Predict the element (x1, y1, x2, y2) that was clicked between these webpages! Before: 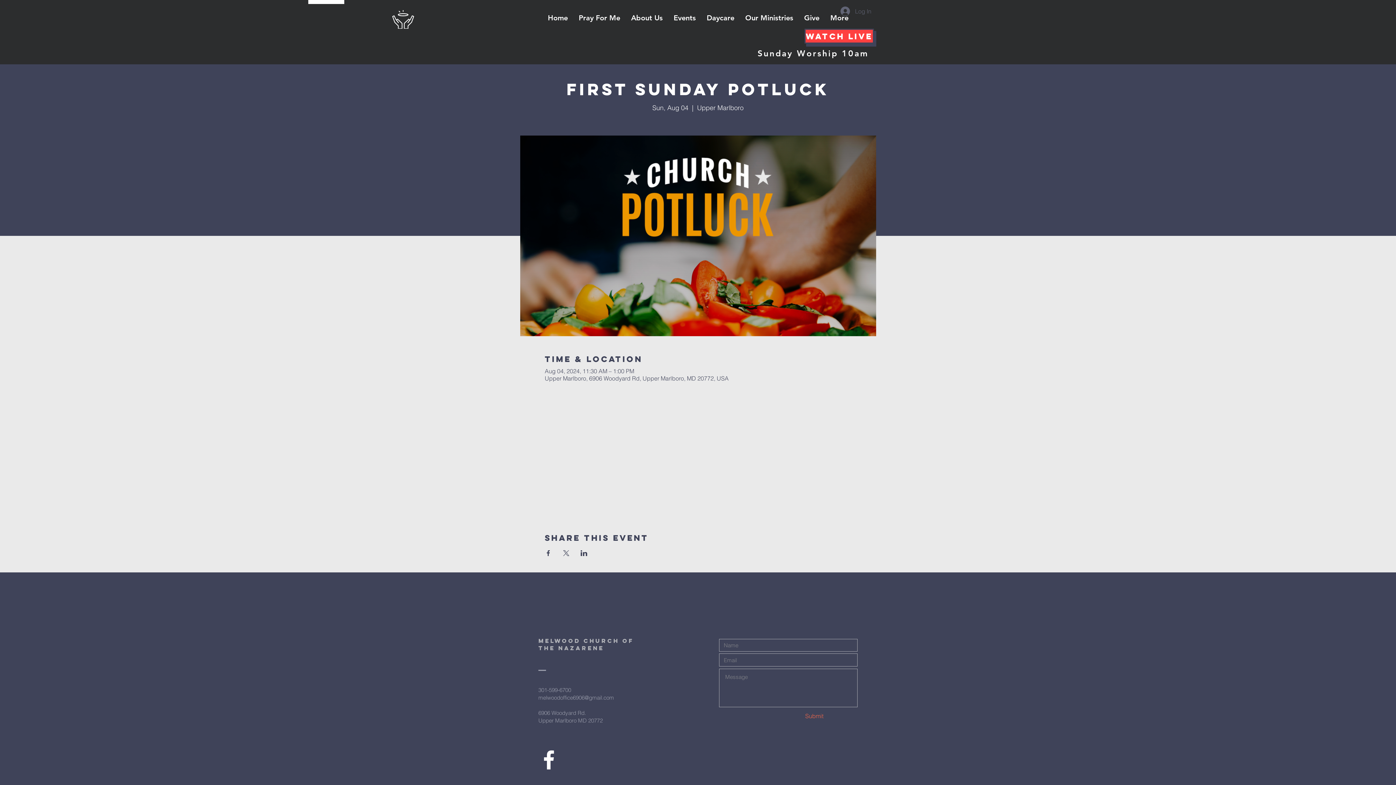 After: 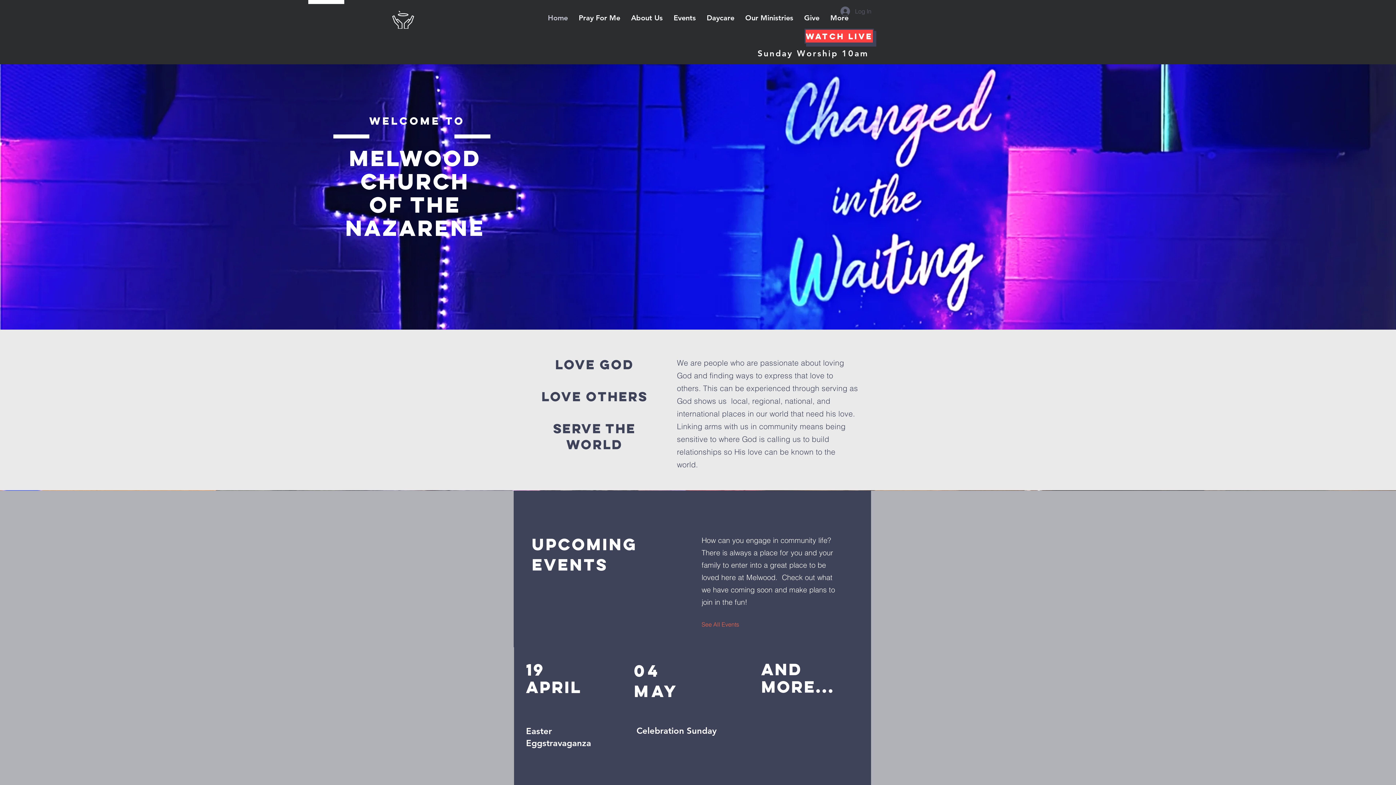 Action: bbox: (392, 10, 414, 28)